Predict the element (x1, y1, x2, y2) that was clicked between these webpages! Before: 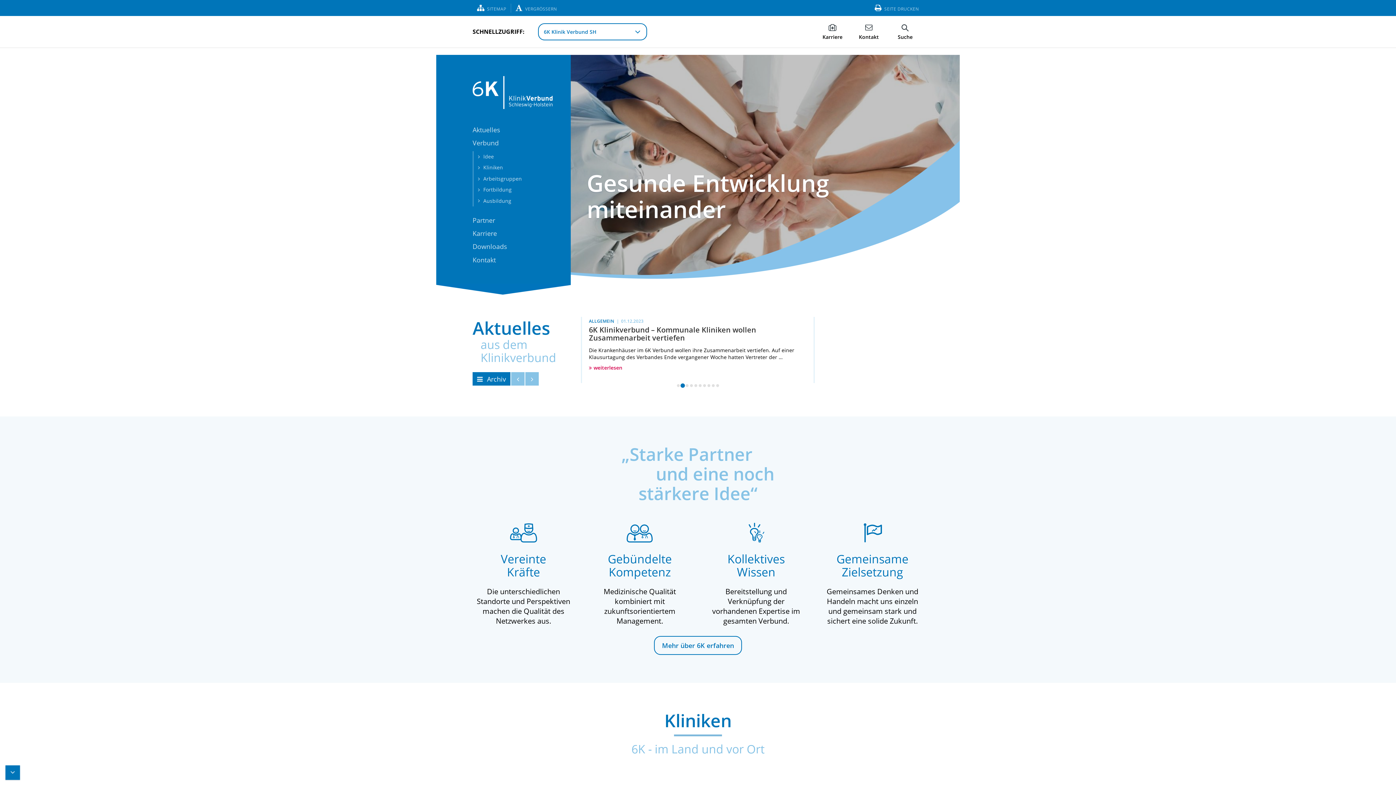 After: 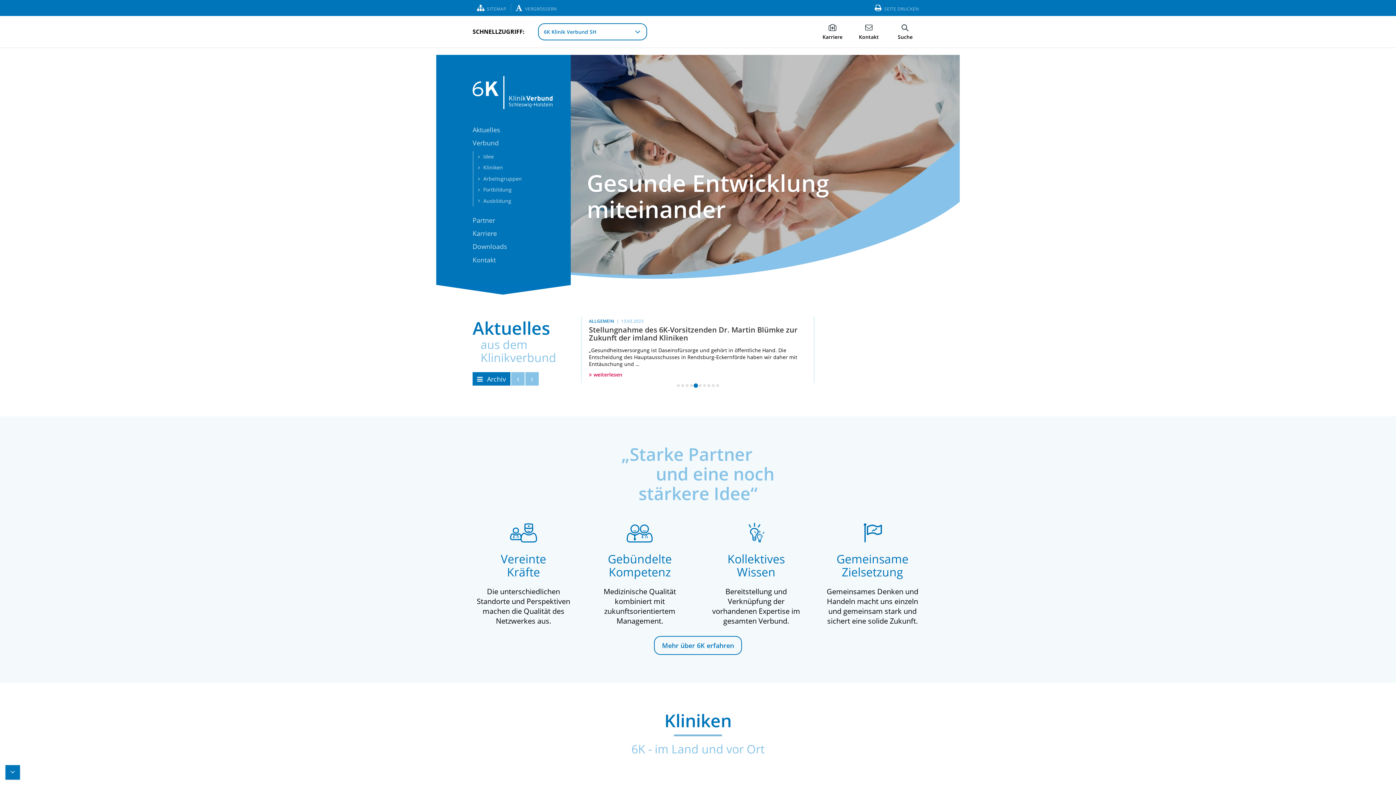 Action: bbox: (511, 372, 524, 385)